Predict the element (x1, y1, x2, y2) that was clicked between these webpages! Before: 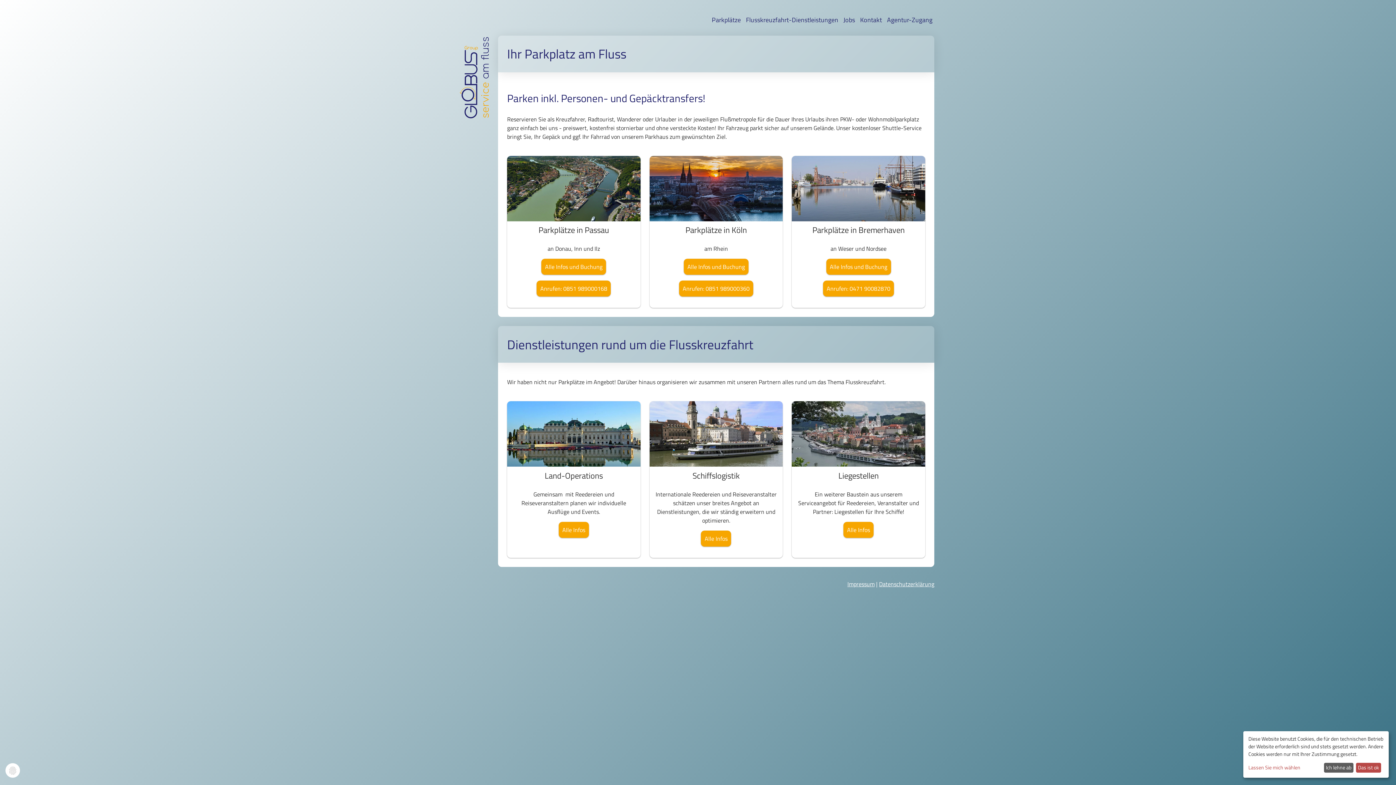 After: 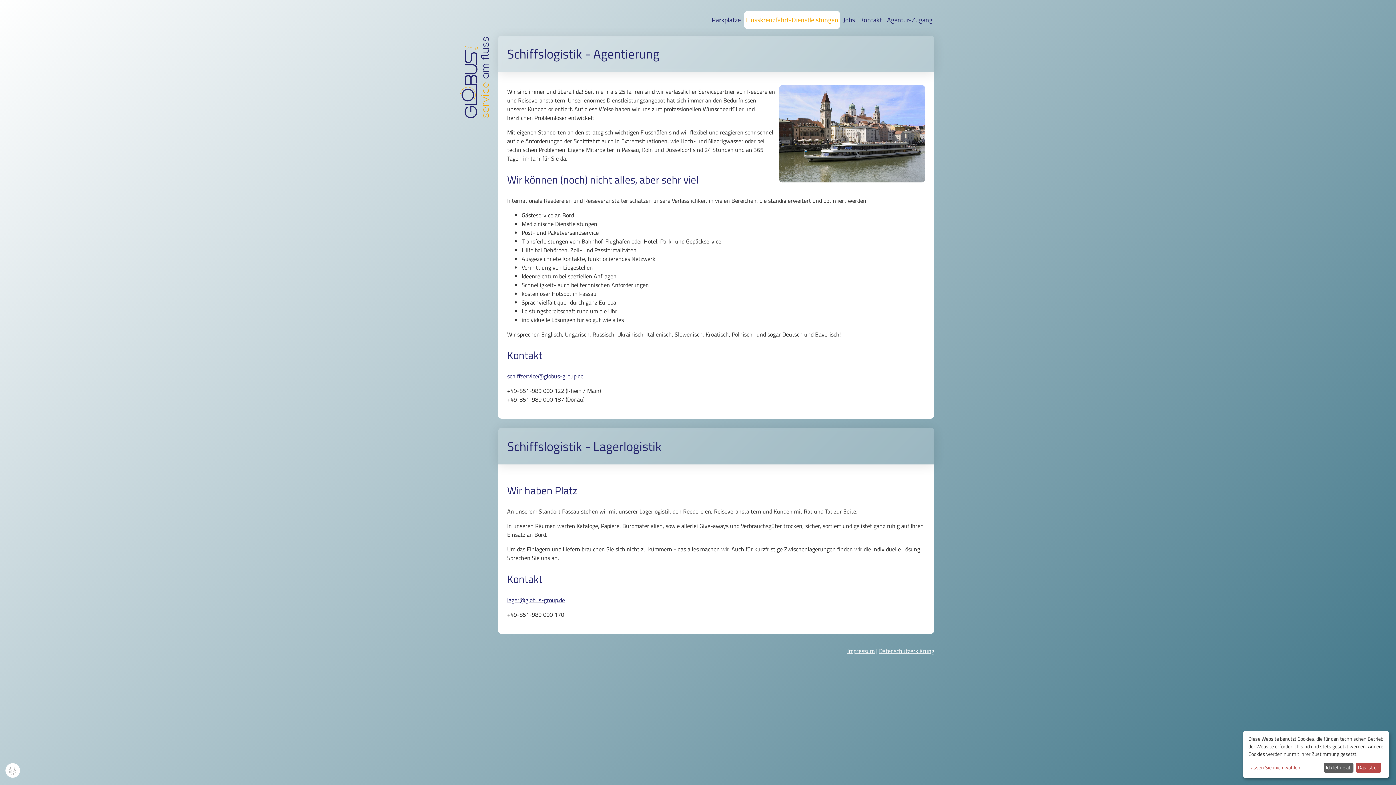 Action: bbox: (649, 401, 783, 467)